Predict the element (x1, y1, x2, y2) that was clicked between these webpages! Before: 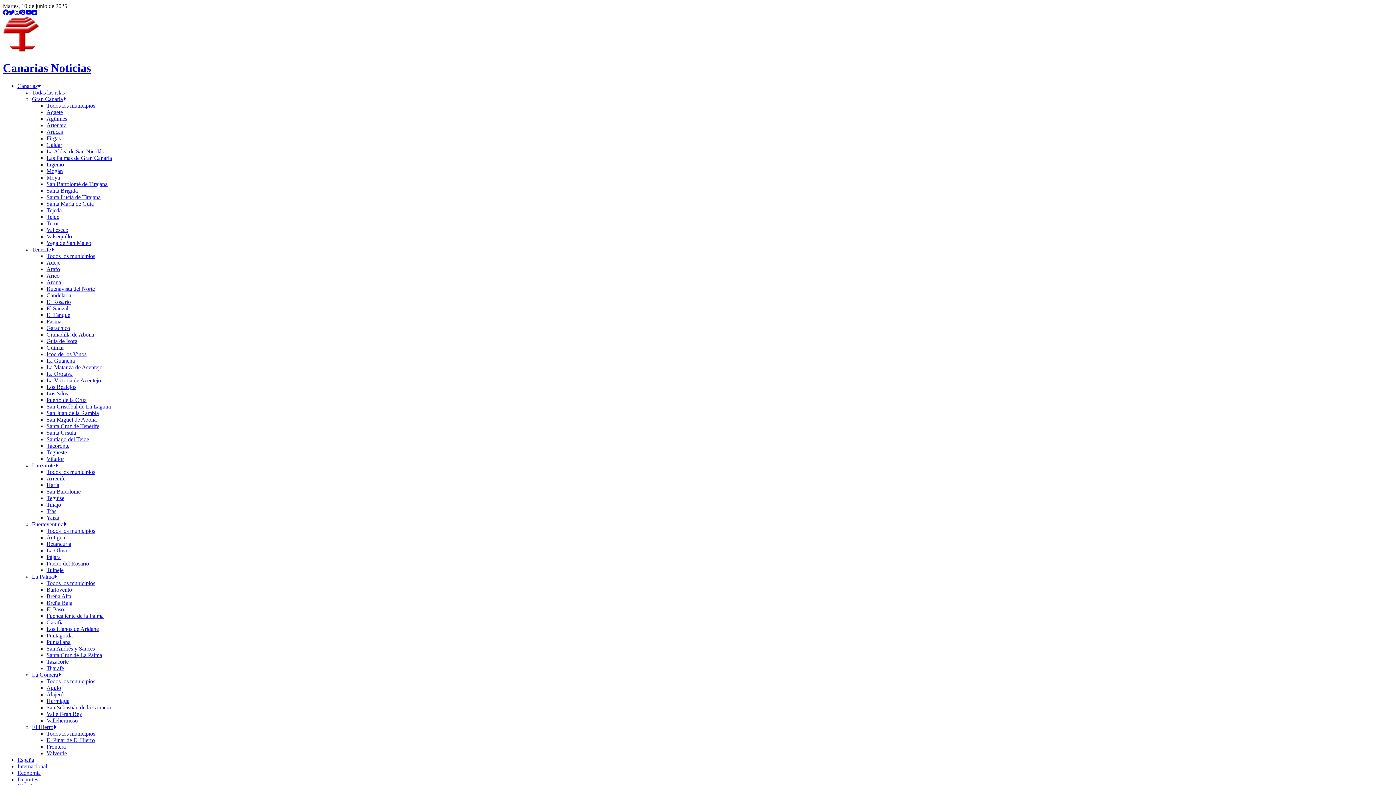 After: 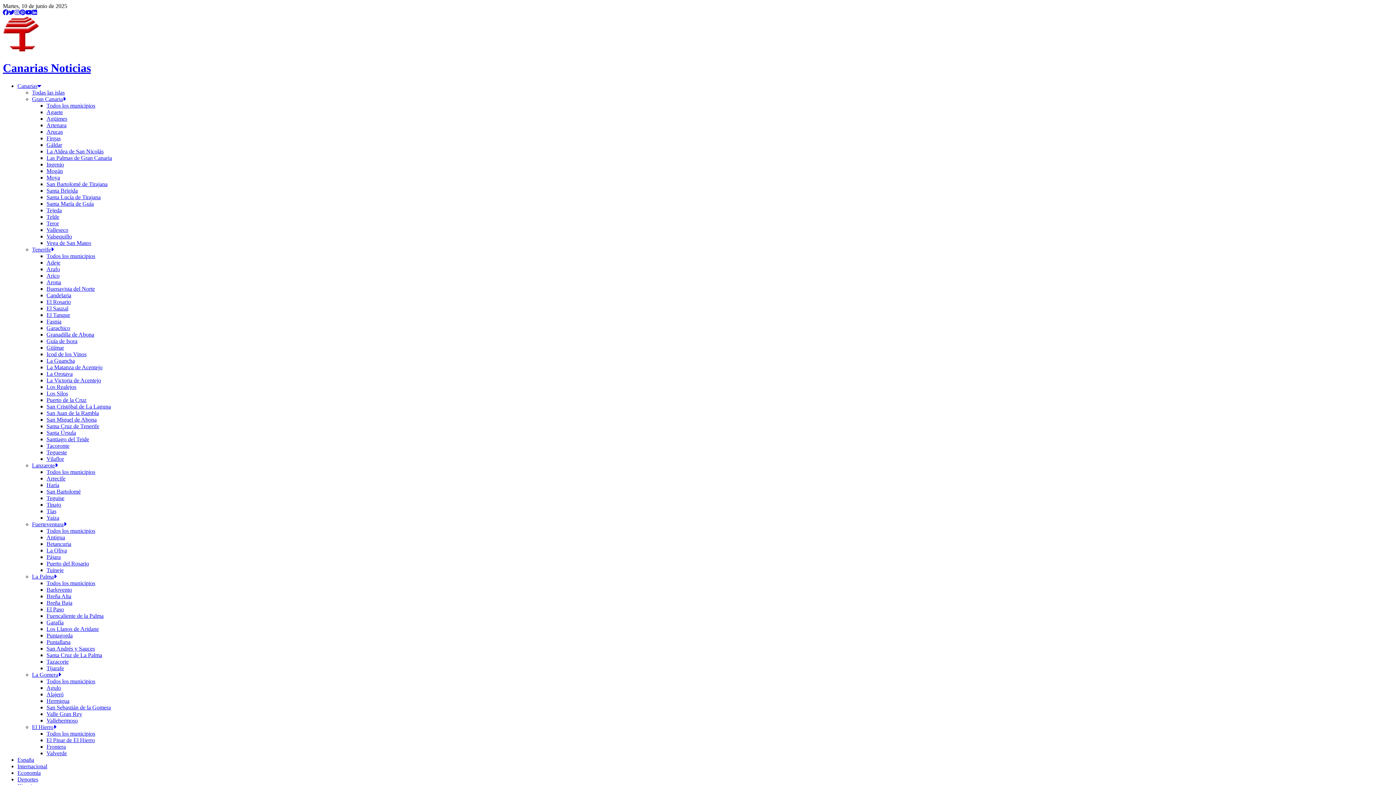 Action: label: Valsequillo bbox: (46, 233, 72, 239)